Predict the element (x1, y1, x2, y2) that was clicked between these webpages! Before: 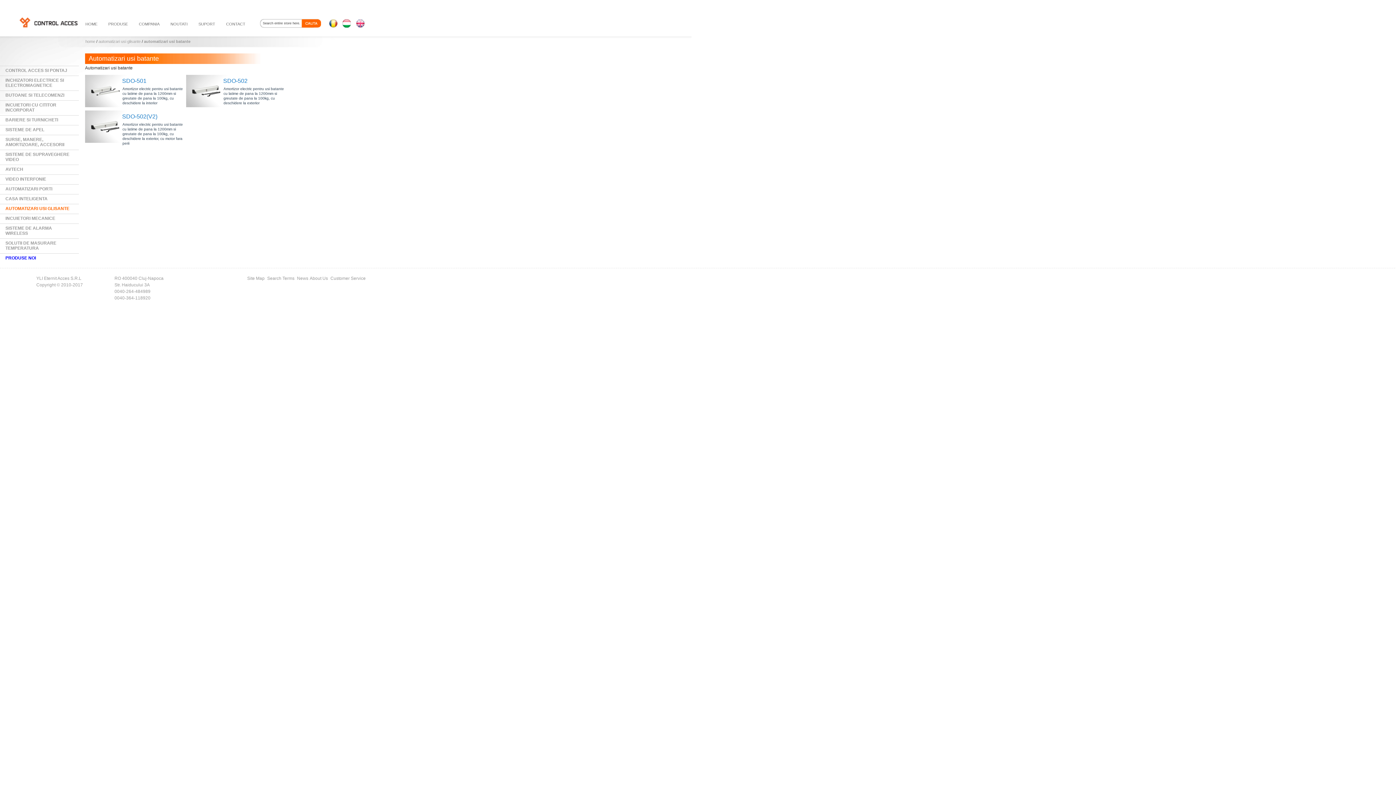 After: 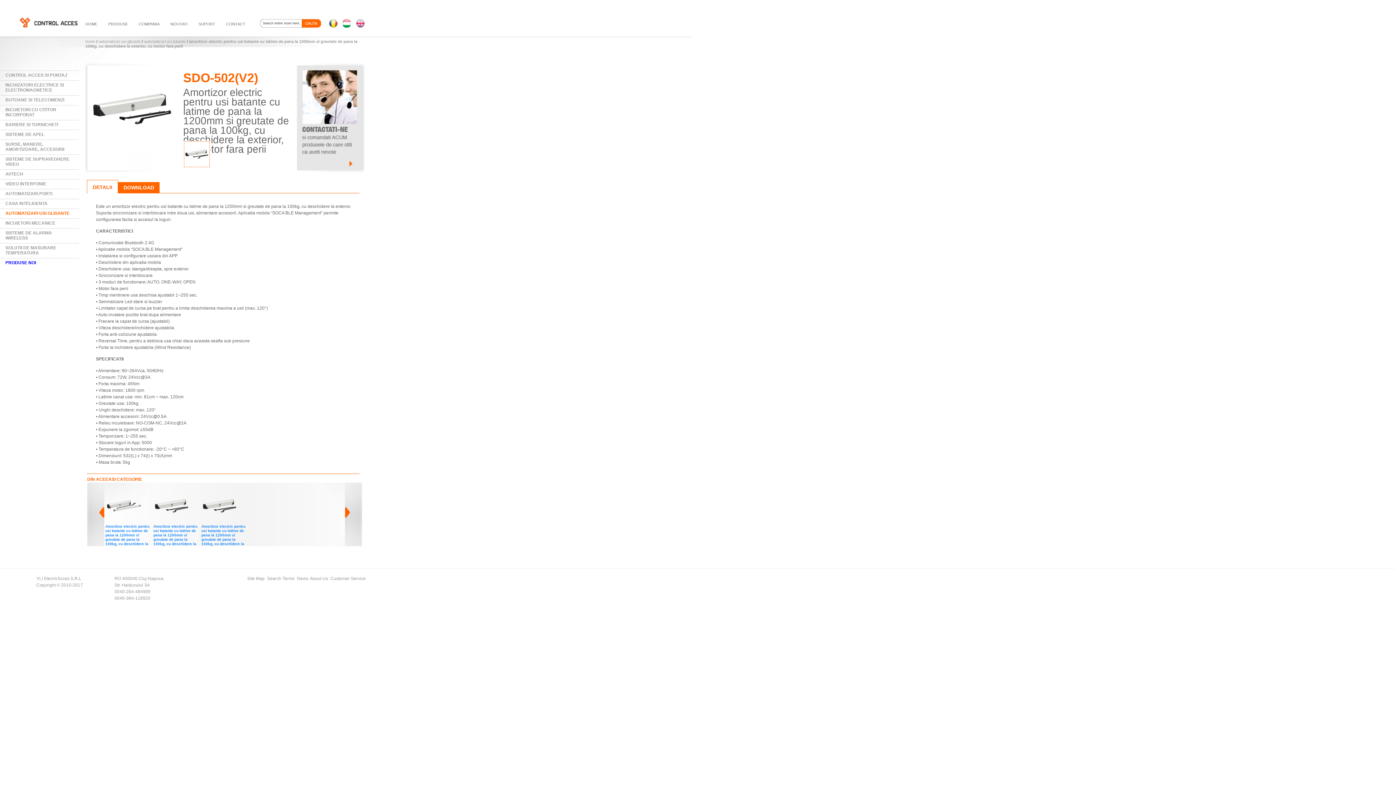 Action: bbox: (122, 113, 157, 119) label: SDO-502(V2)